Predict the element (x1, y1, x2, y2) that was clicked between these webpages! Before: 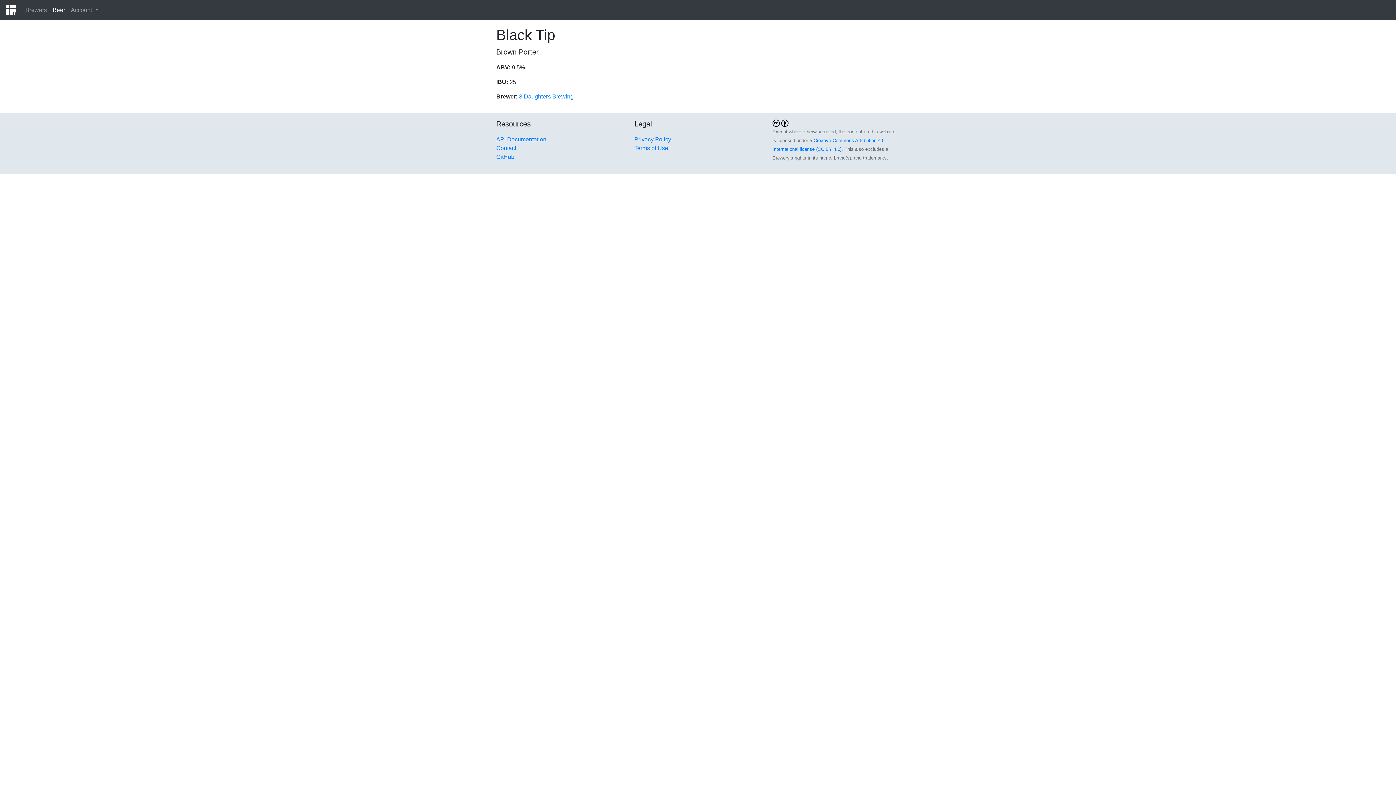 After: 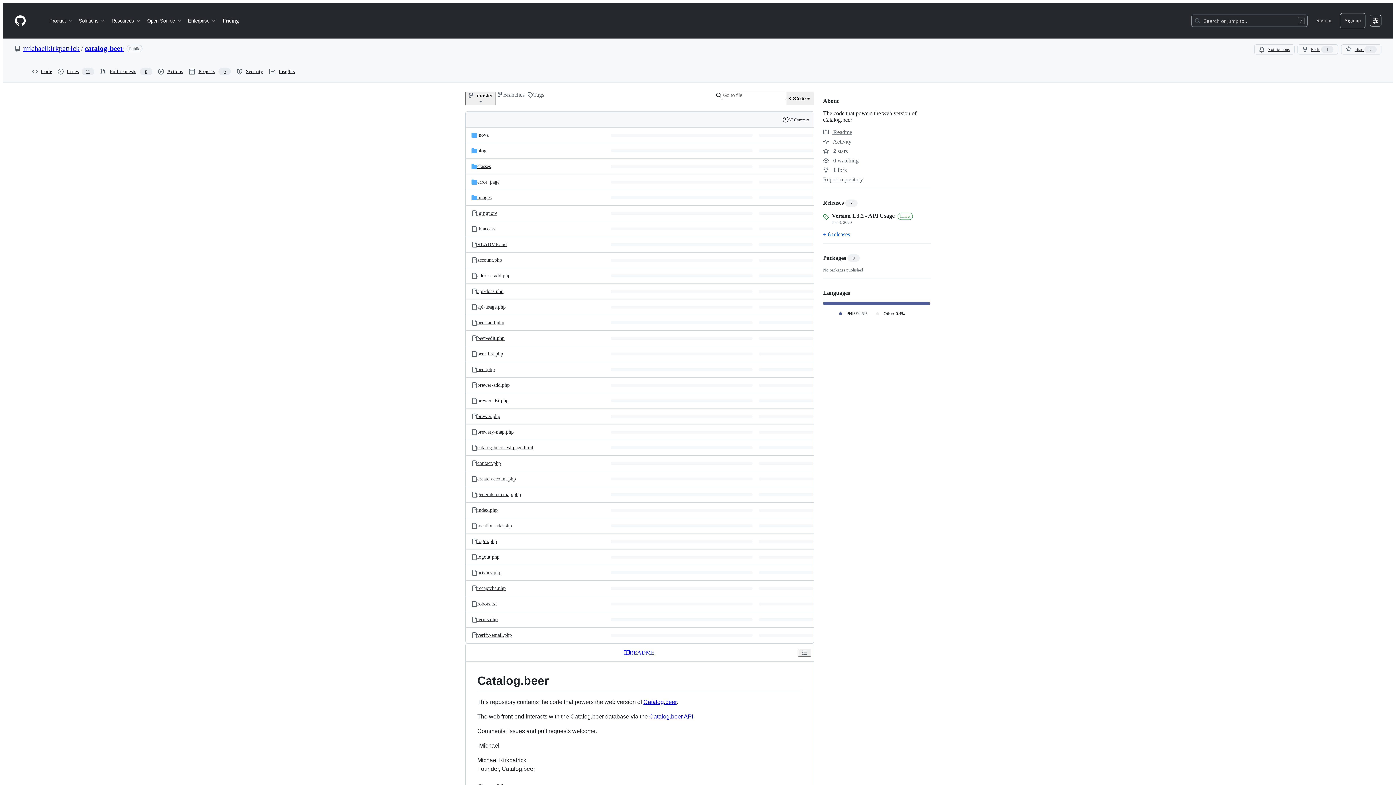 Action: label: GitHub bbox: (496, 153, 514, 160)